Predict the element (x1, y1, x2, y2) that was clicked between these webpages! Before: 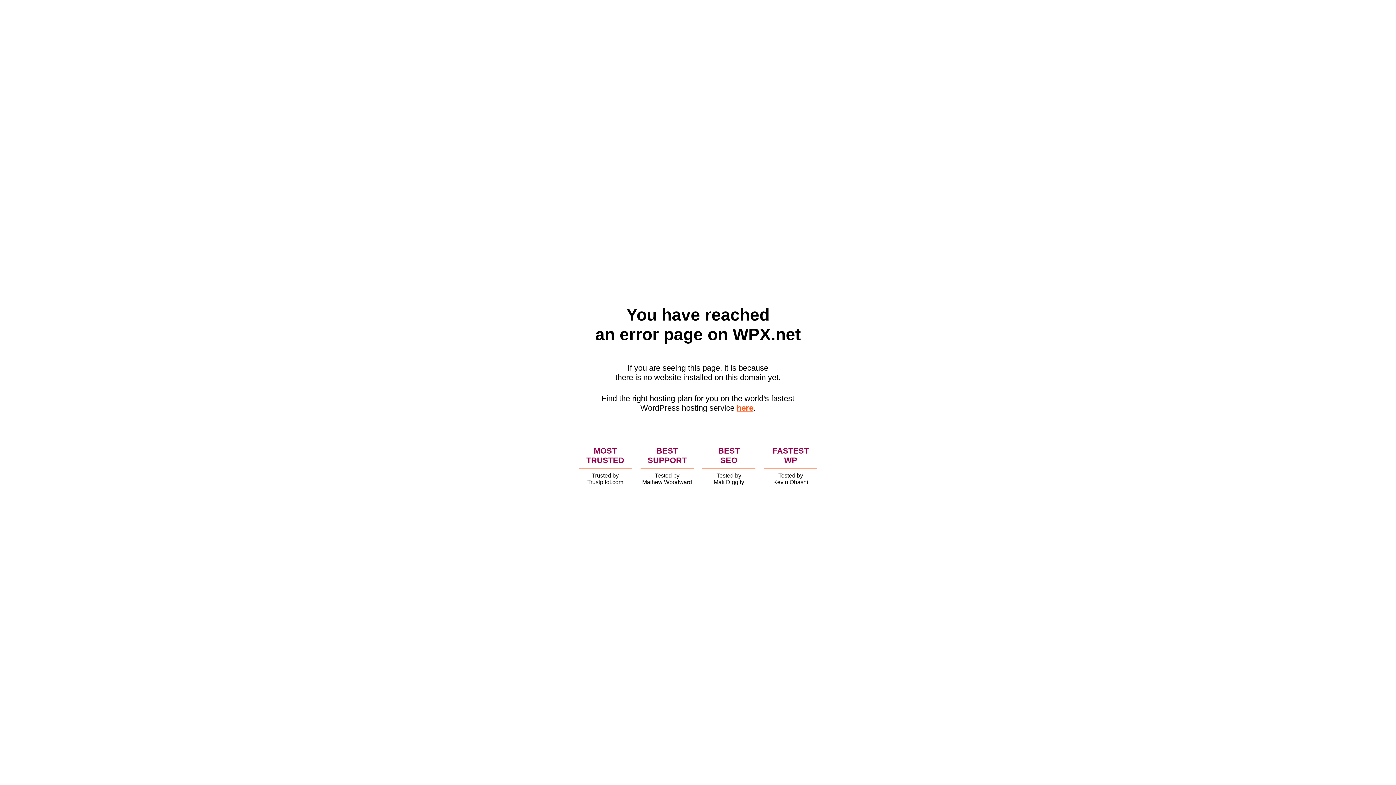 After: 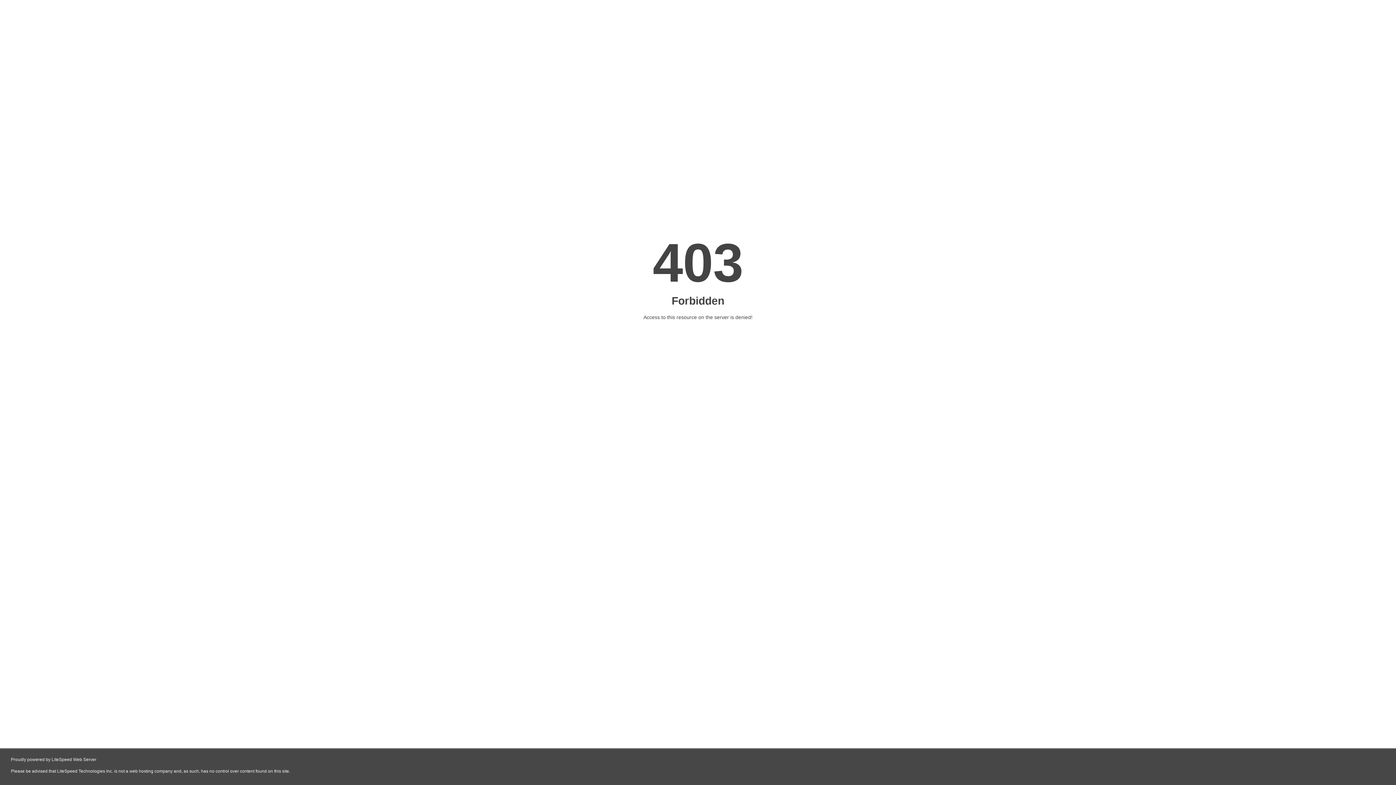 Action: label: here bbox: (736, 403, 753, 412)